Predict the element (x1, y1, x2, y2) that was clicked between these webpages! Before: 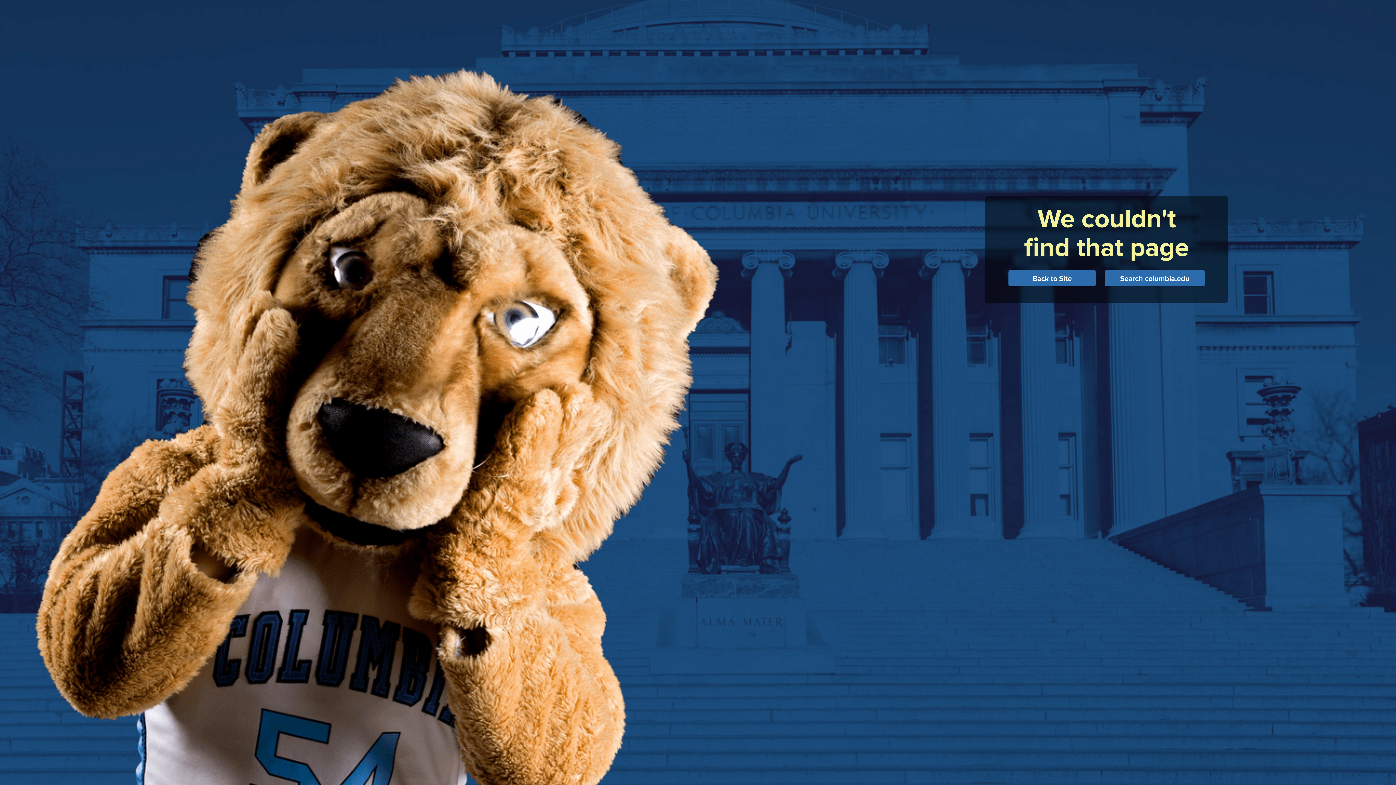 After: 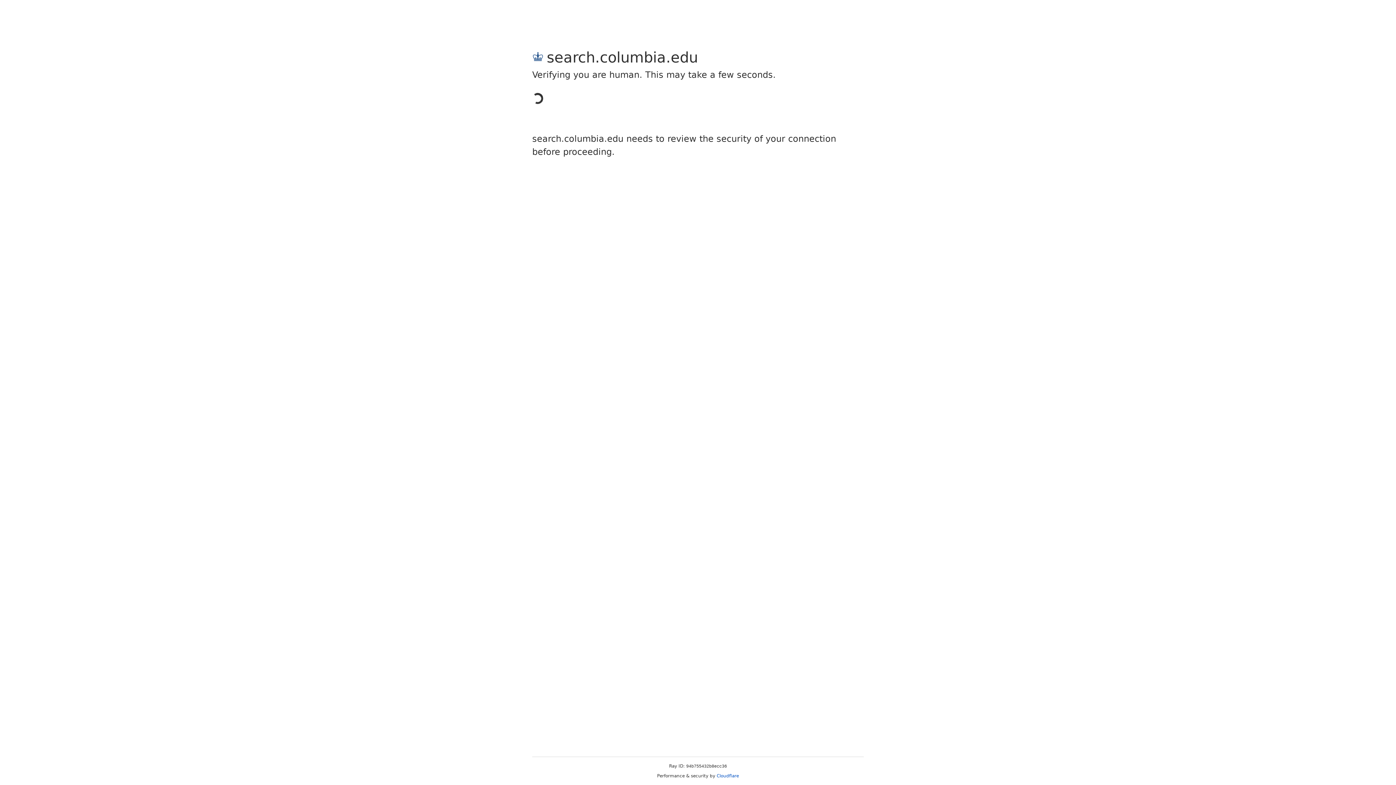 Action: label: Search columbia.edu bbox: (1105, 273, 1205, 283)